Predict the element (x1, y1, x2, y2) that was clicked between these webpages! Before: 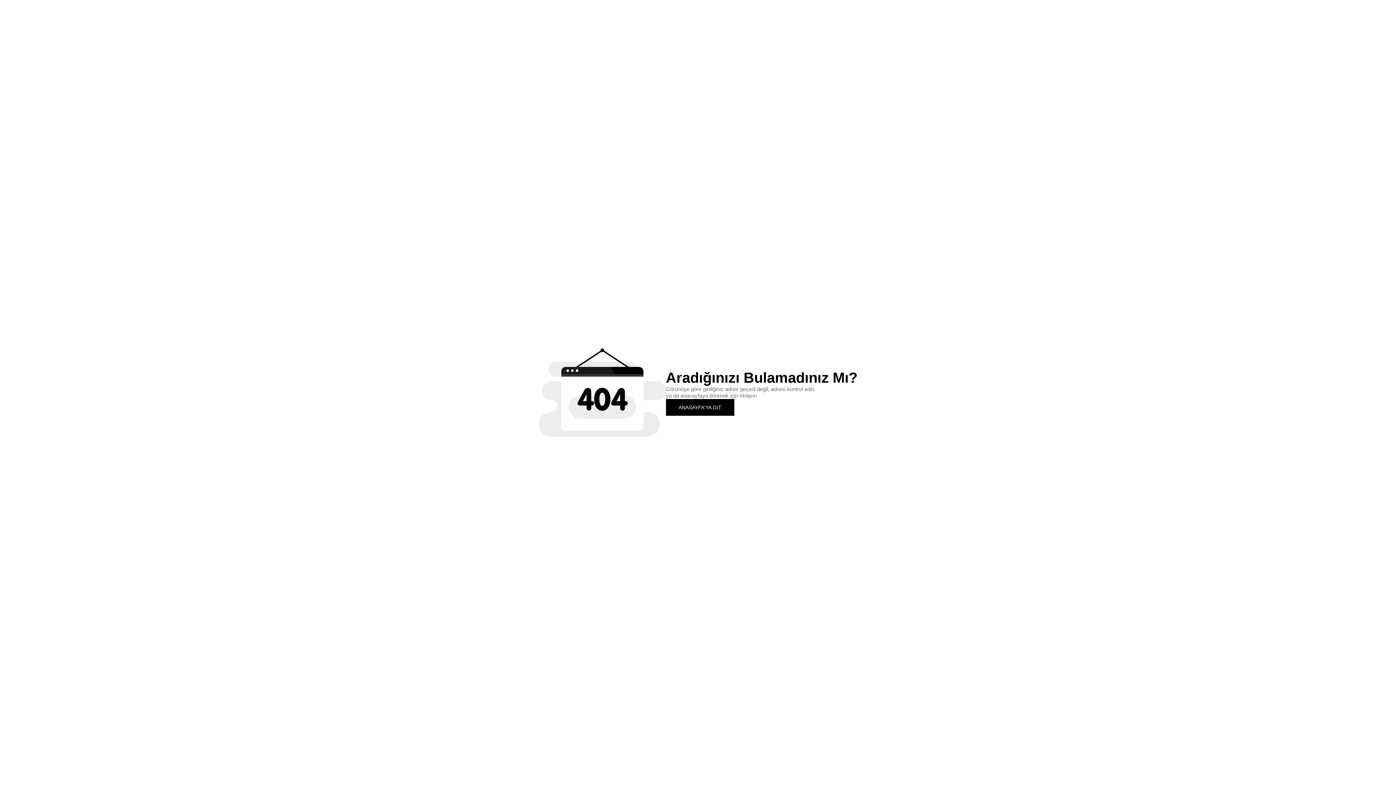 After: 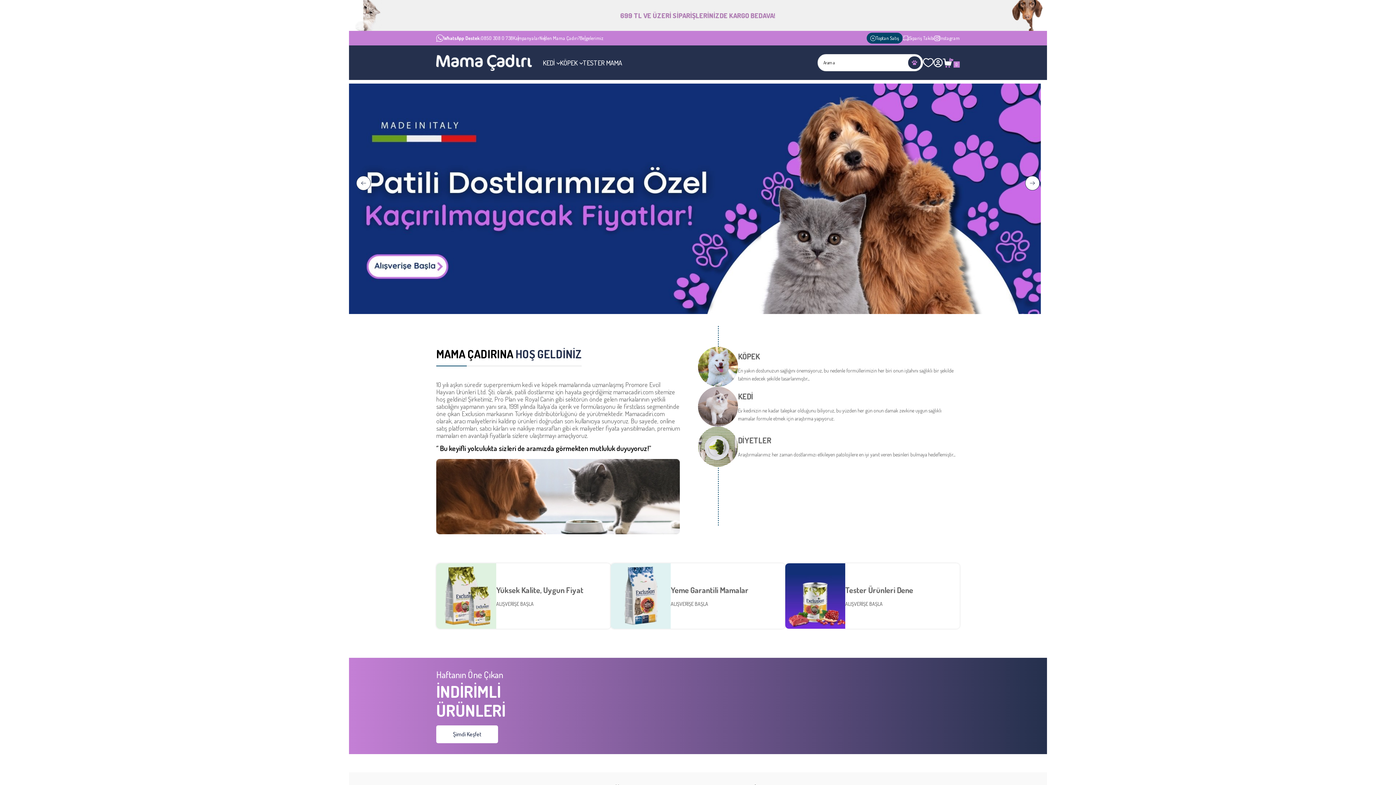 Action: bbox: (666, 399, 734, 415) label: ANASAYFA'YA GİT